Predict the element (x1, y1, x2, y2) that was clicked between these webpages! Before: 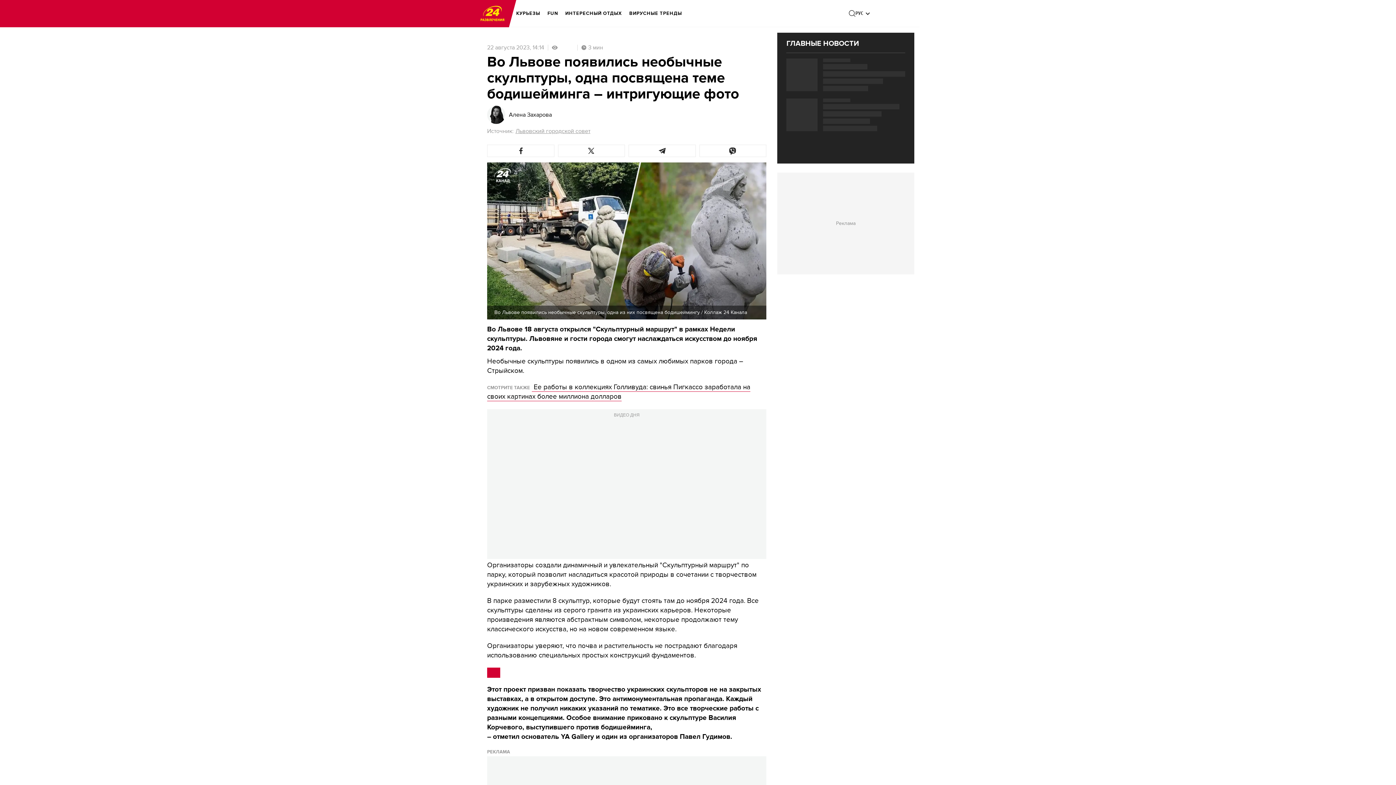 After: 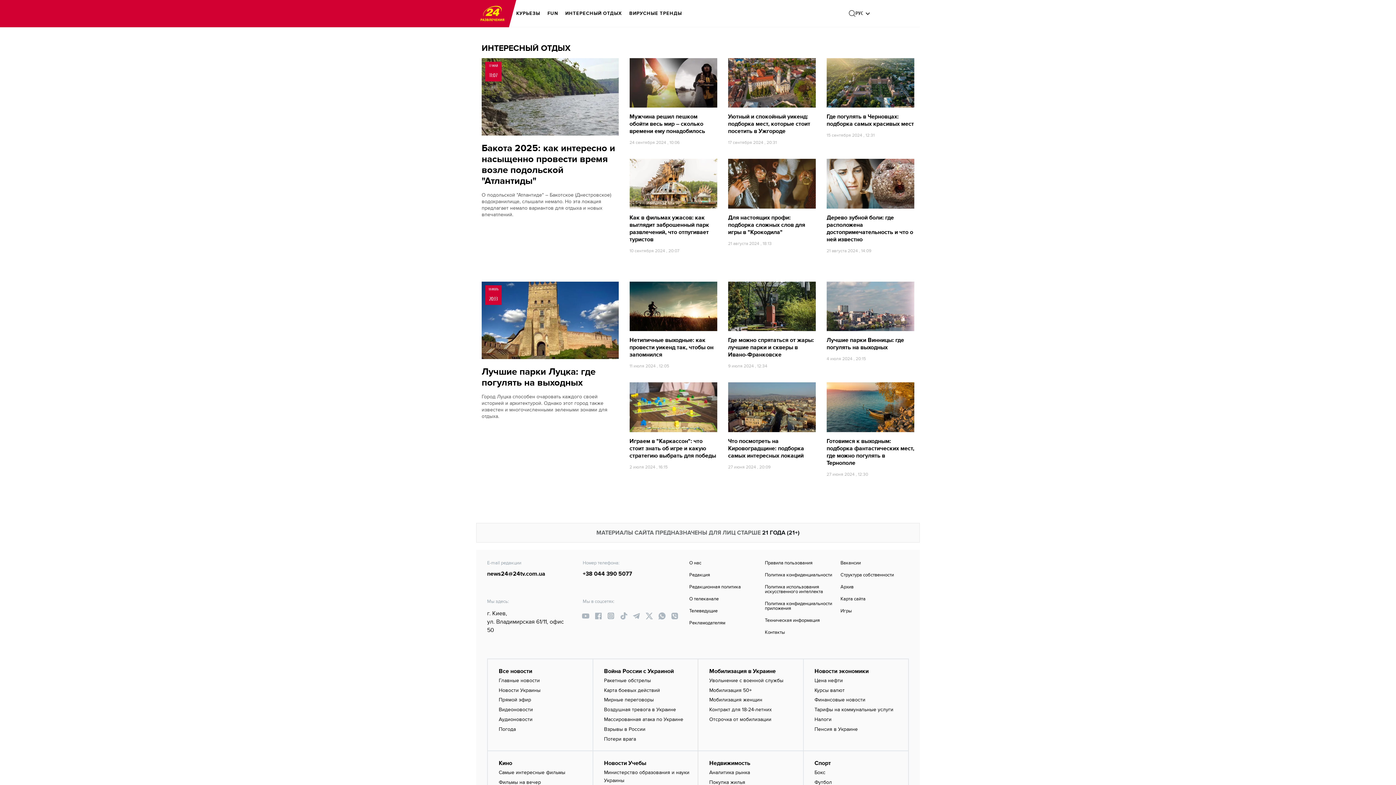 Action: label: ИНТЕРЕСНЫЙ ОТДЫХ bbox: (565, 5, 622, 21)